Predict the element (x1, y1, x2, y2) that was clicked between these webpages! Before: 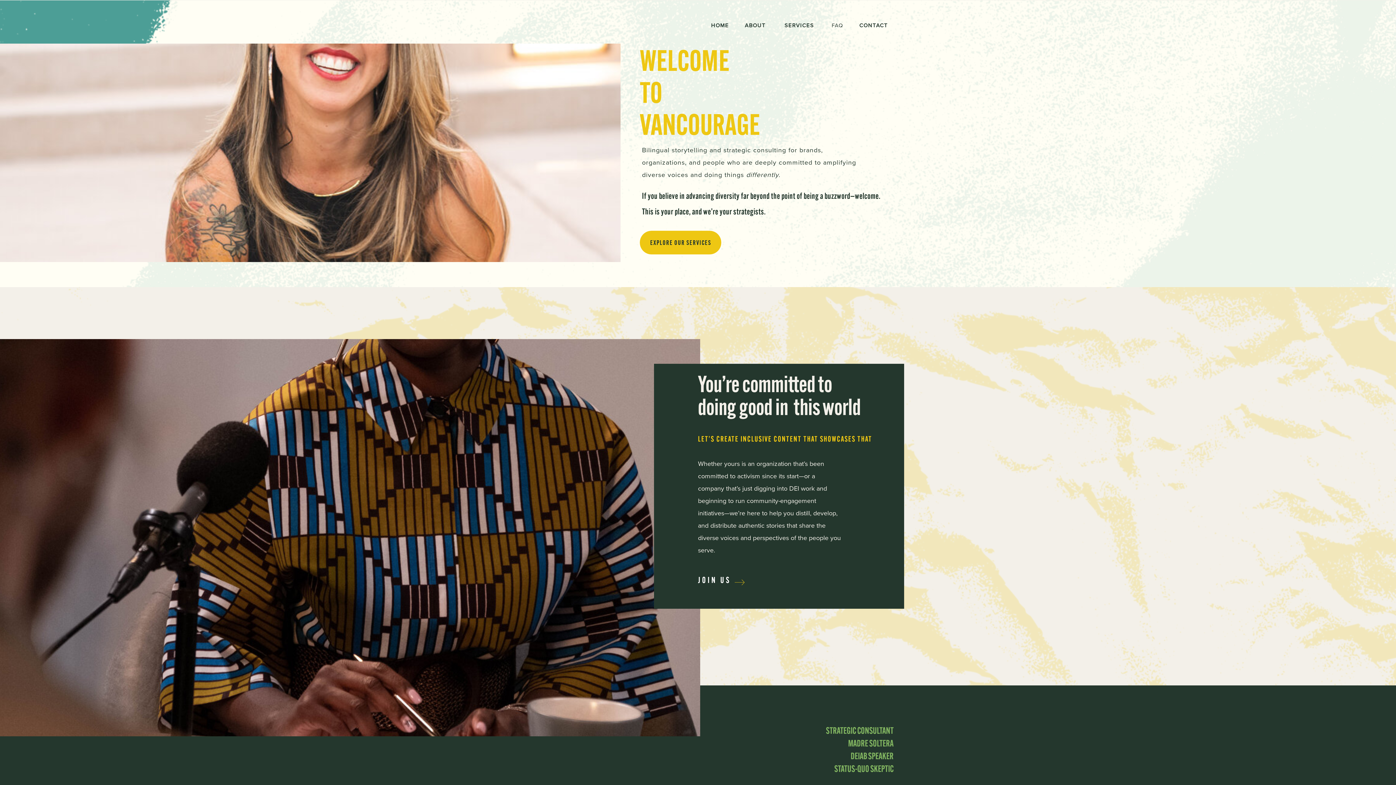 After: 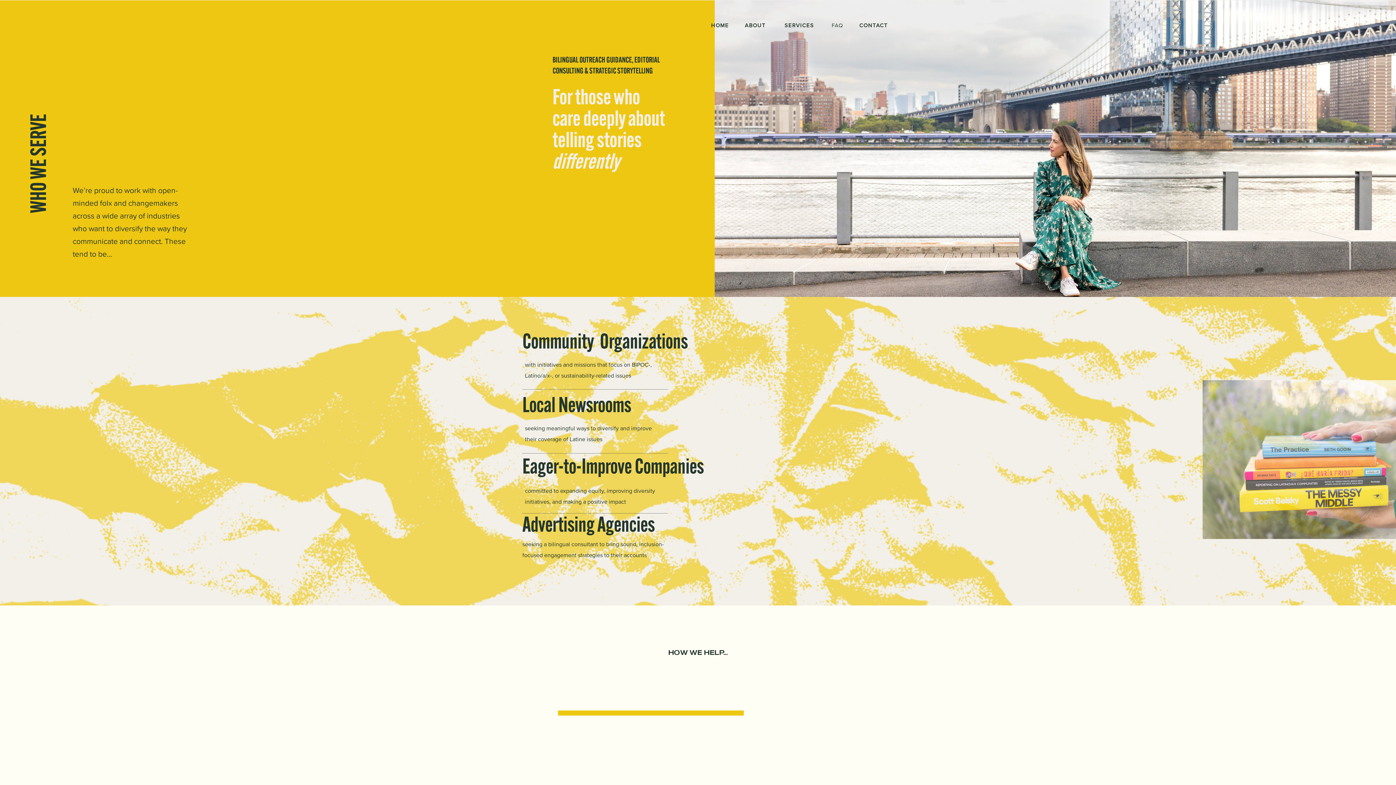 Action: label: SERVICES bbox: (773, 20, 825, 29)